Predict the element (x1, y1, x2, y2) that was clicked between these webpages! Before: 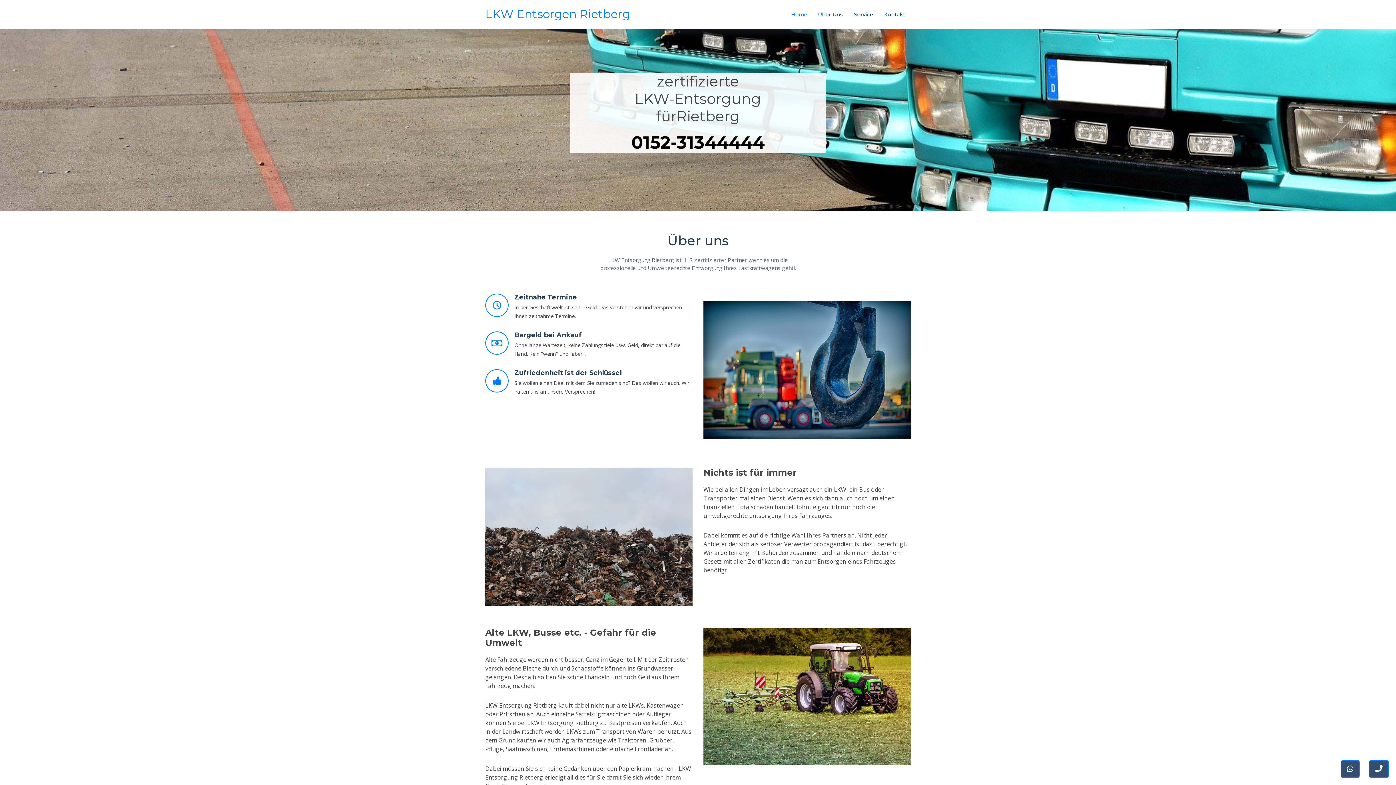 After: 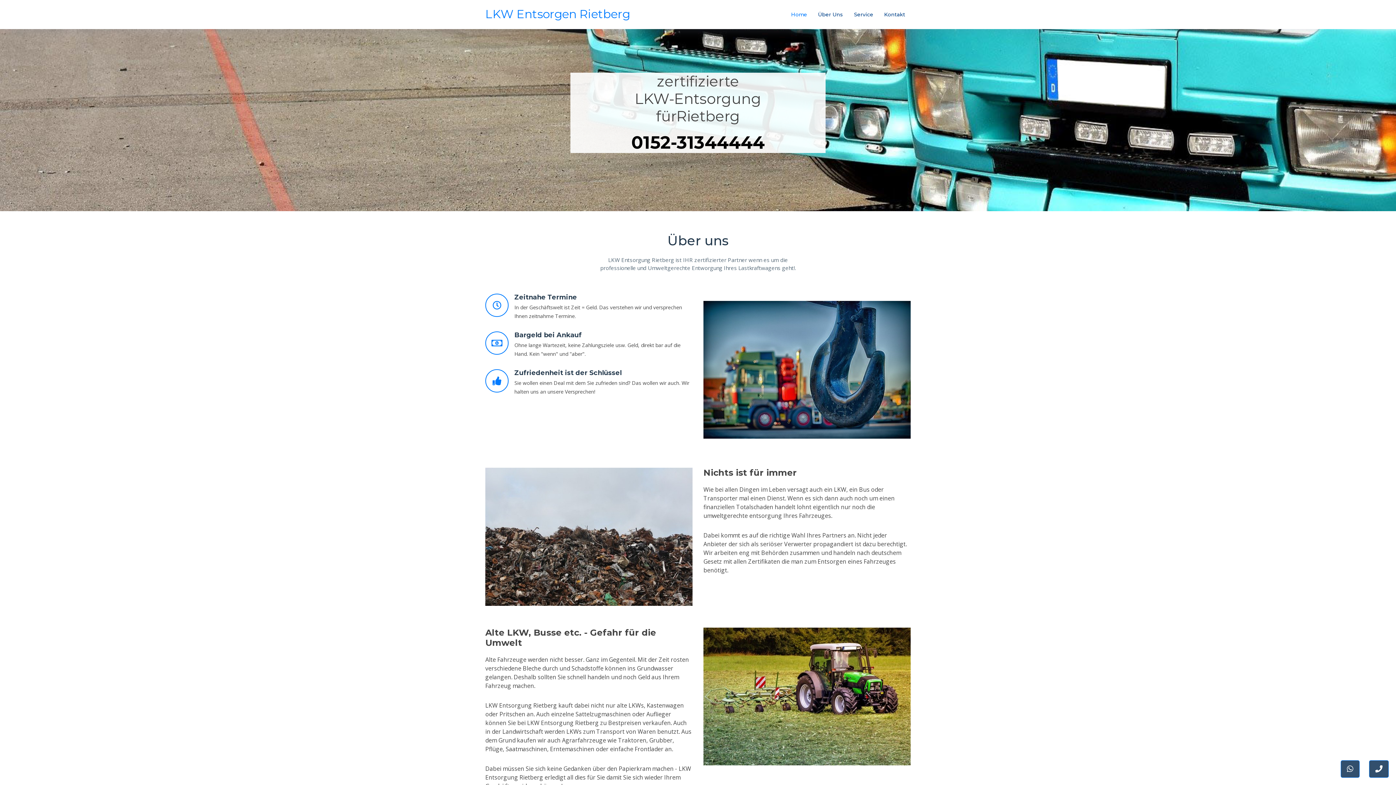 Action: label: Bargeld bei Ankauf bbox: (514, 331, 581, 339)